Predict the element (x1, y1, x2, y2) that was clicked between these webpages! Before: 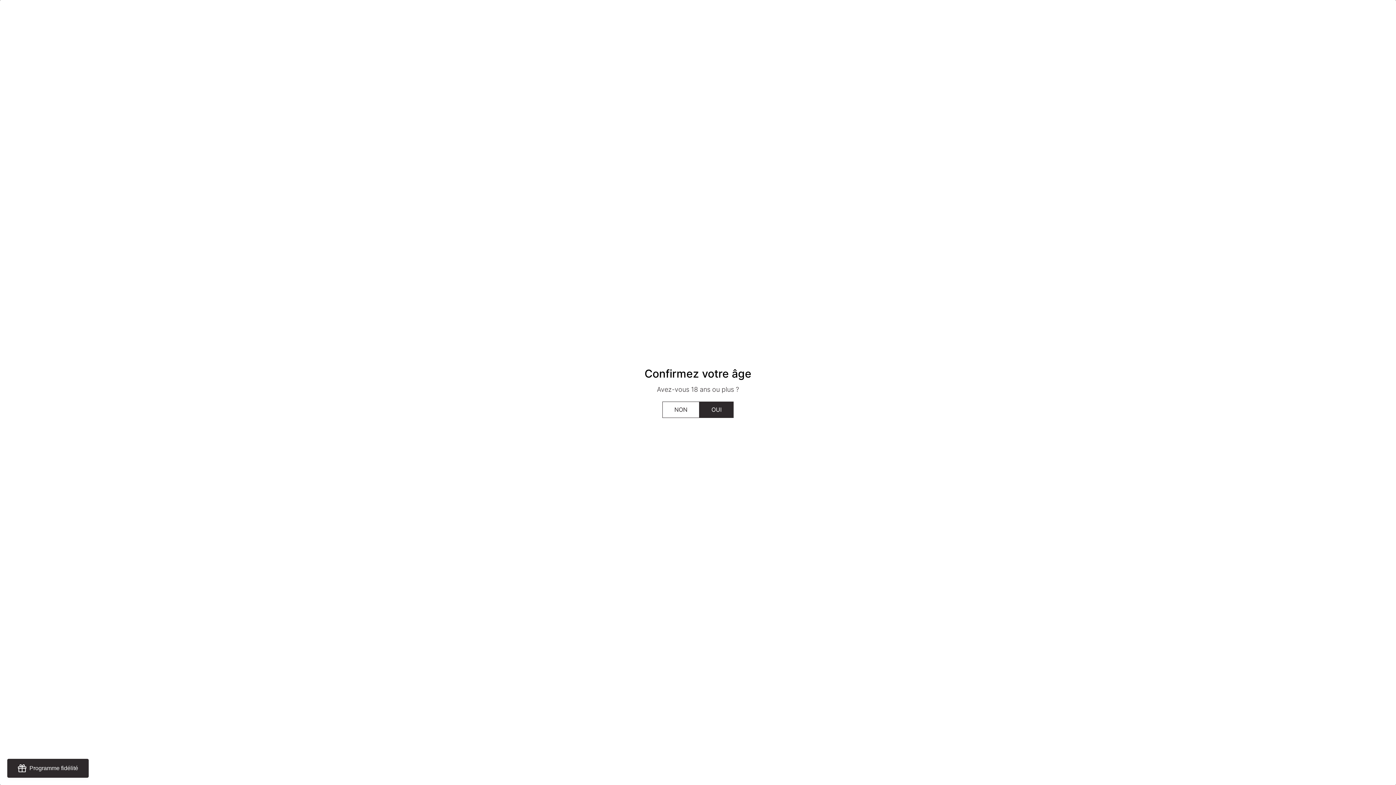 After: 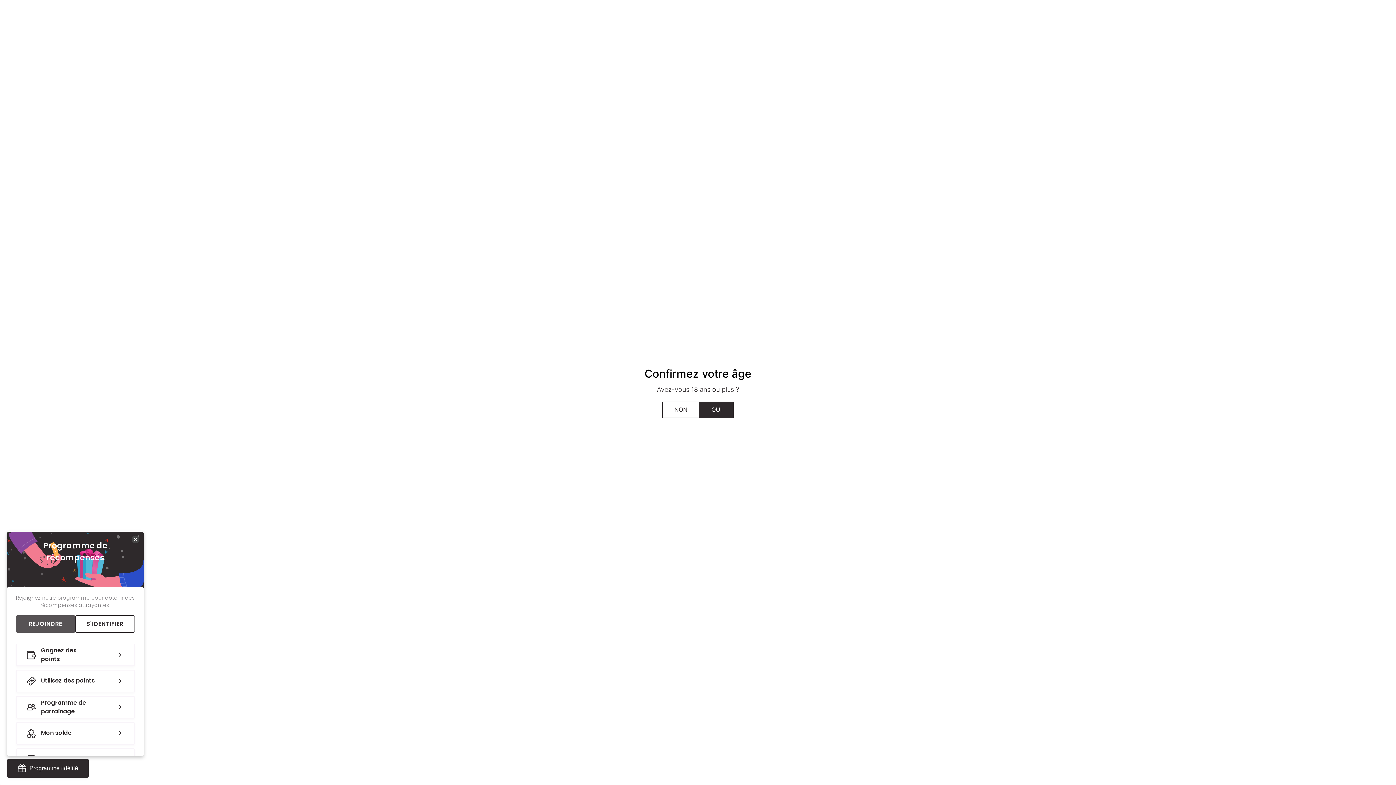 Action: bbox: (7, 759, 88, 778) label: BON-Loyalty-btn